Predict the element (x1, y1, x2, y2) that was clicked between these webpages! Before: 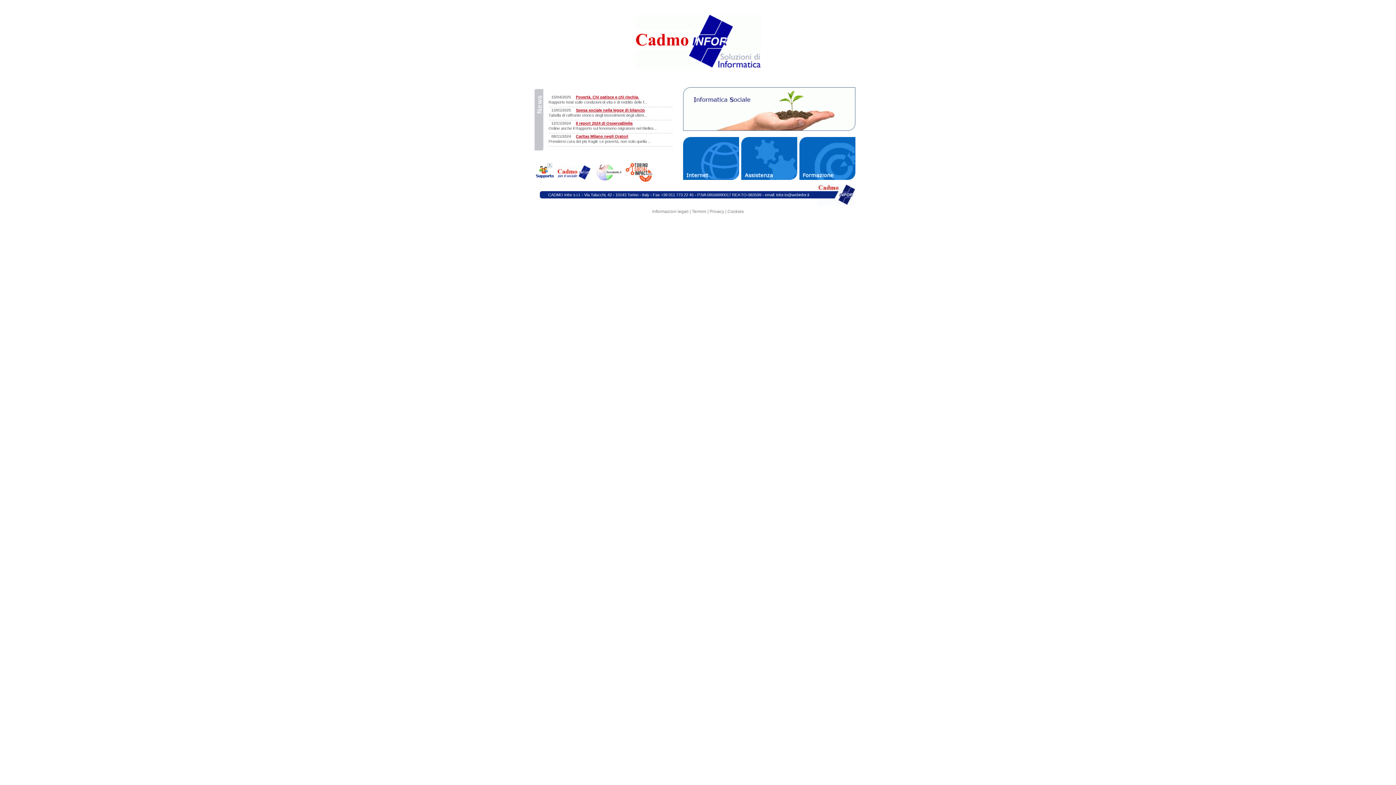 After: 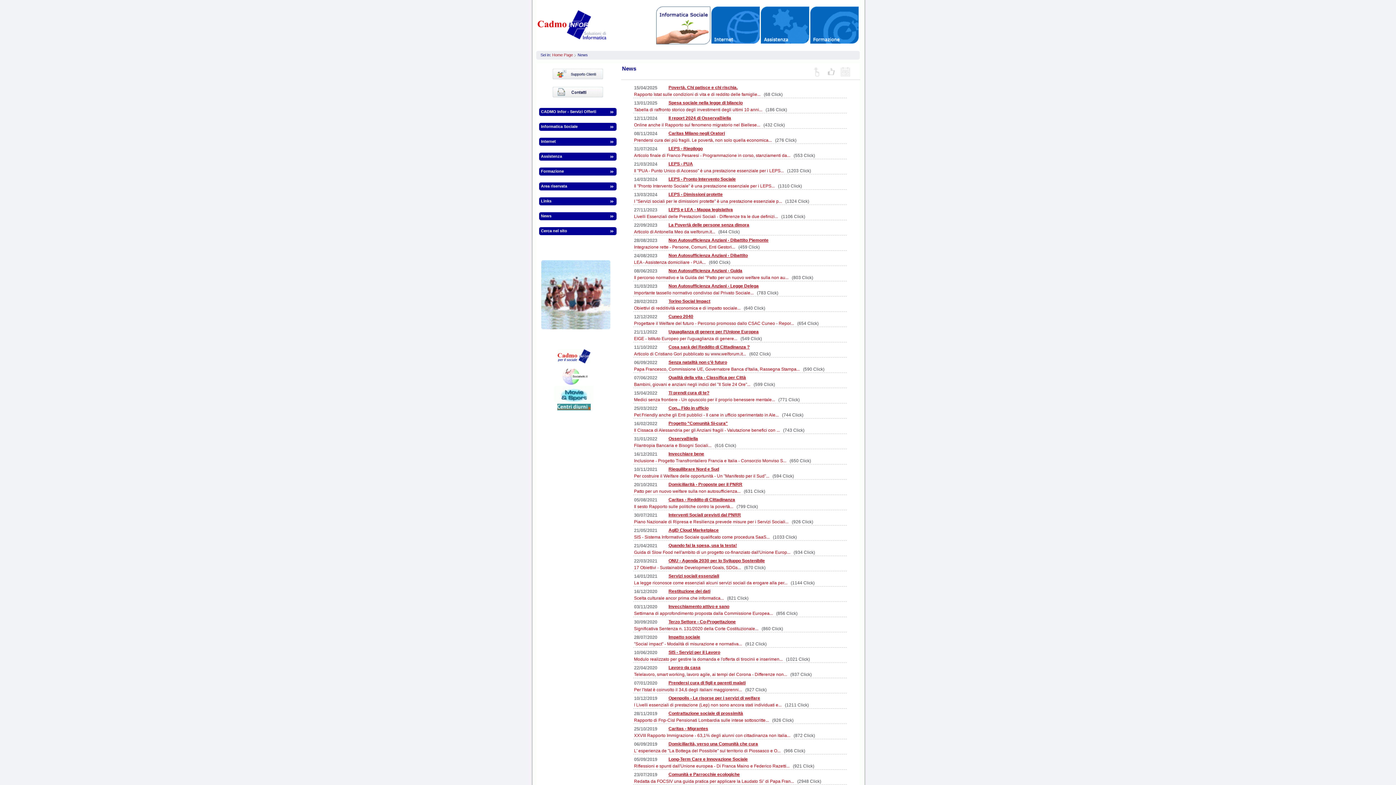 Action: bbox: (534, 145, 543, 151)